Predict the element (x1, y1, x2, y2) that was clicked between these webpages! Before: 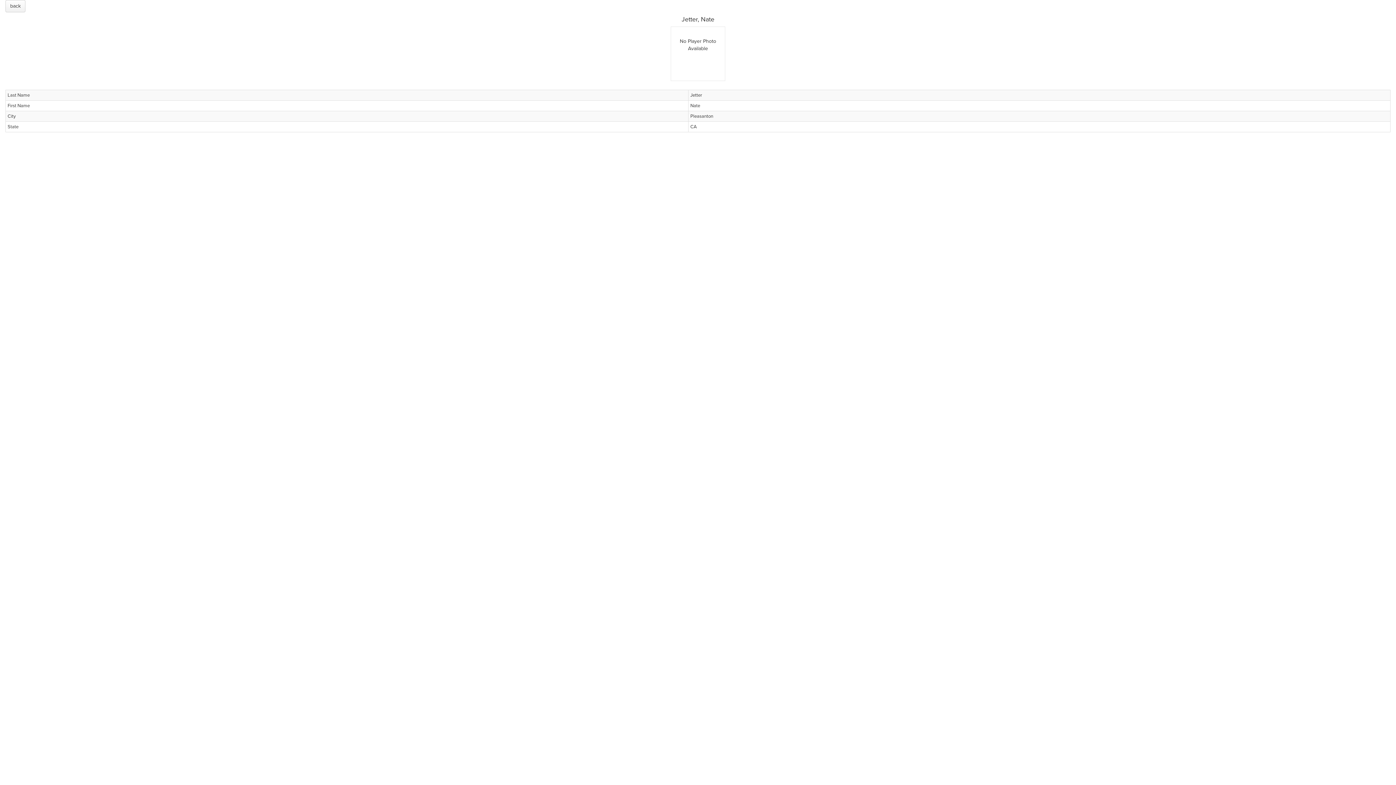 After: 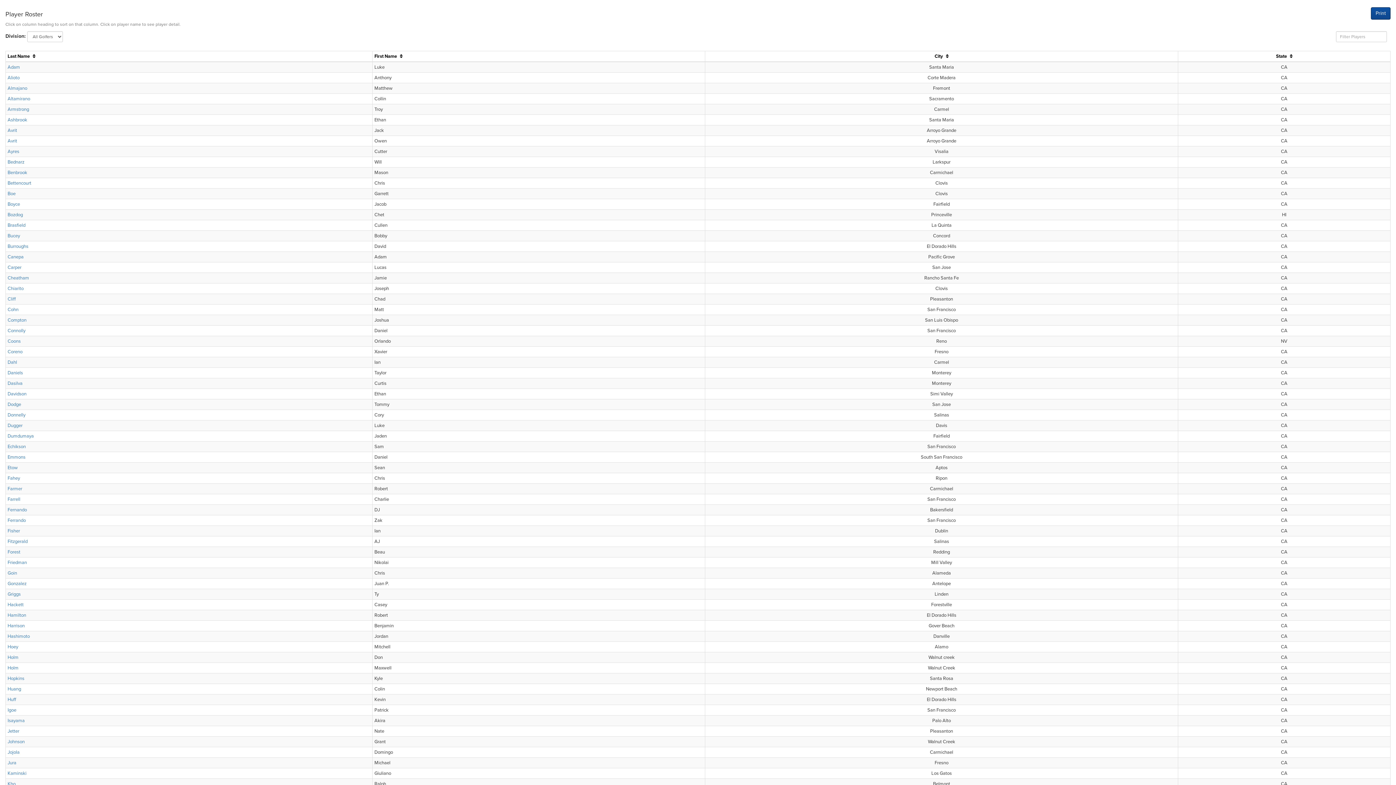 Action: bbox: (5, 0, 25, 12) label: back